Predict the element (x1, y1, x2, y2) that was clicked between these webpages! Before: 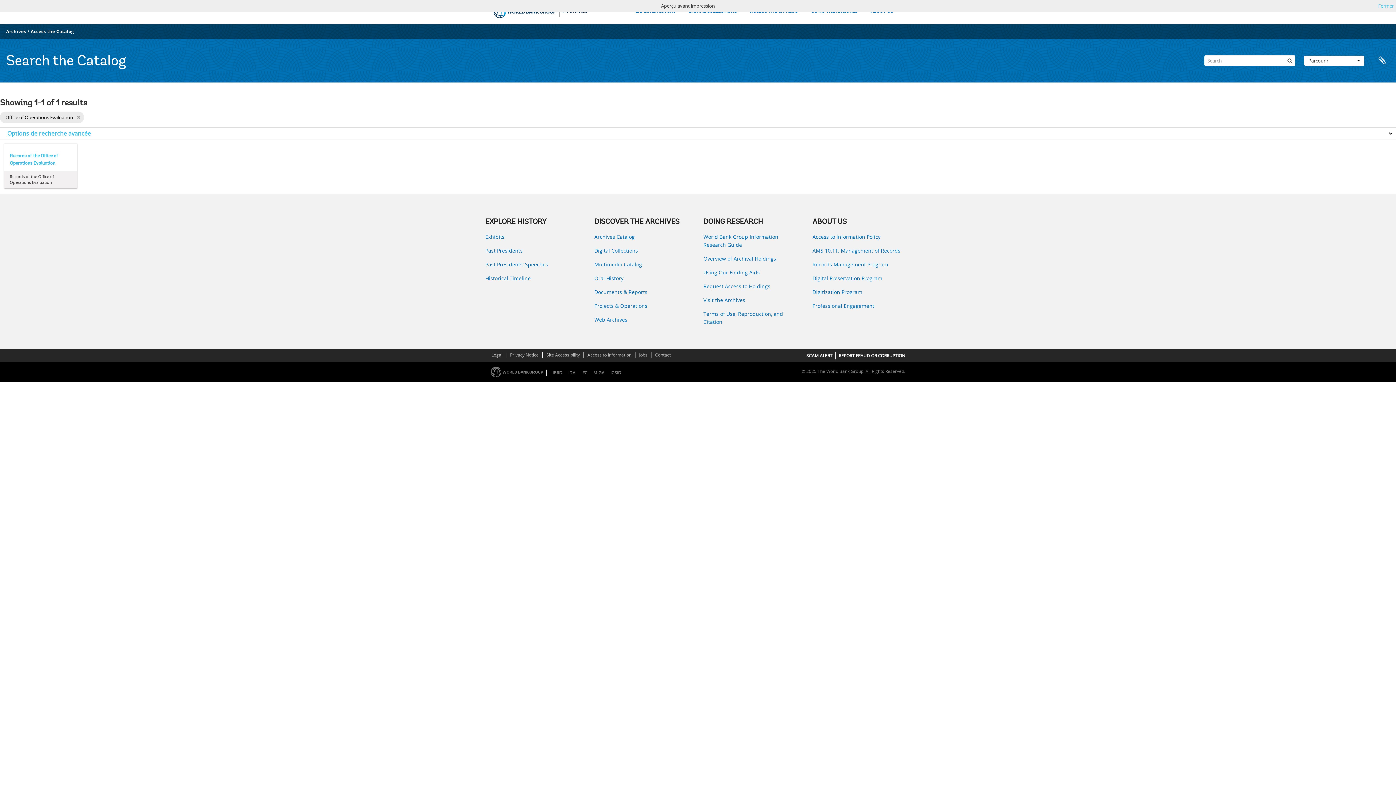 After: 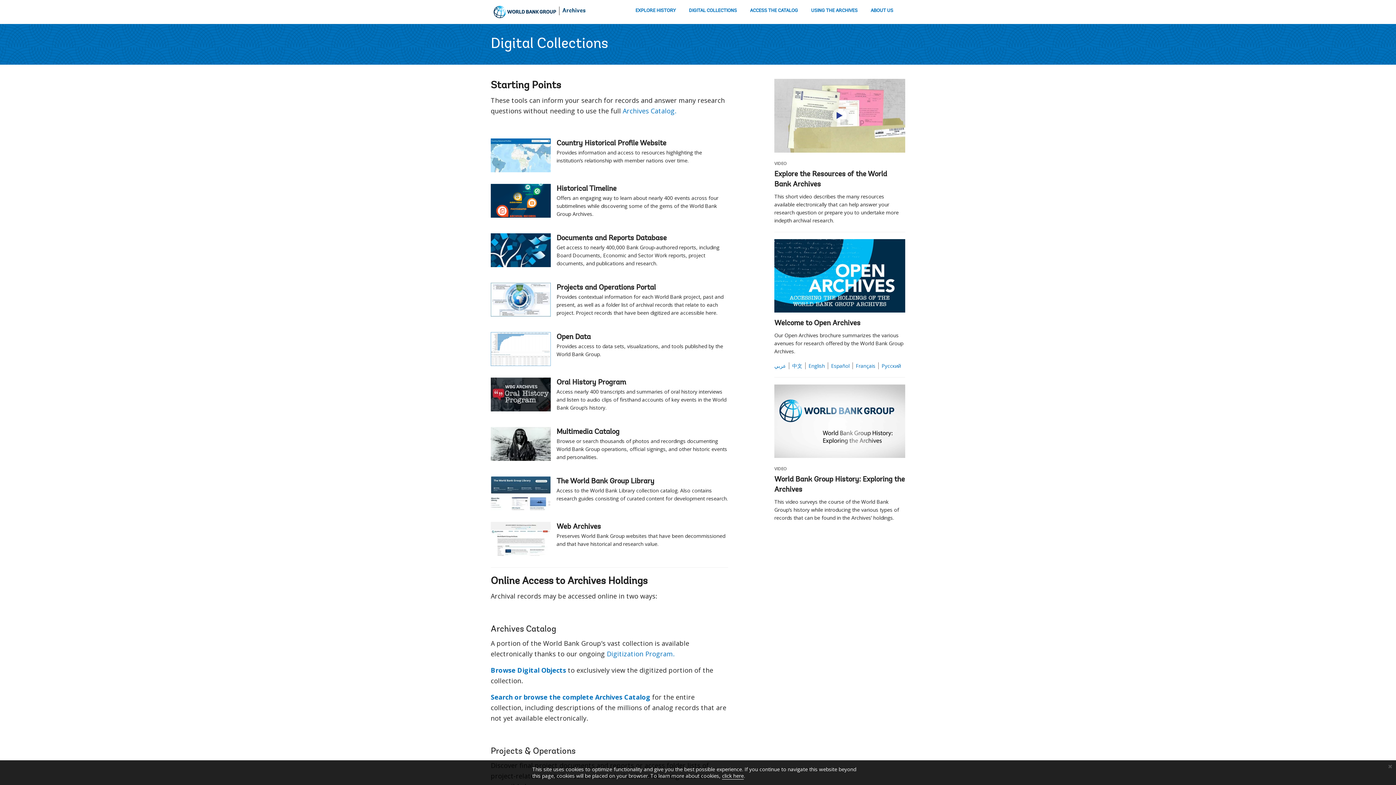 Action: bbox: (594, 246, 692, 254) label: Digital Collections